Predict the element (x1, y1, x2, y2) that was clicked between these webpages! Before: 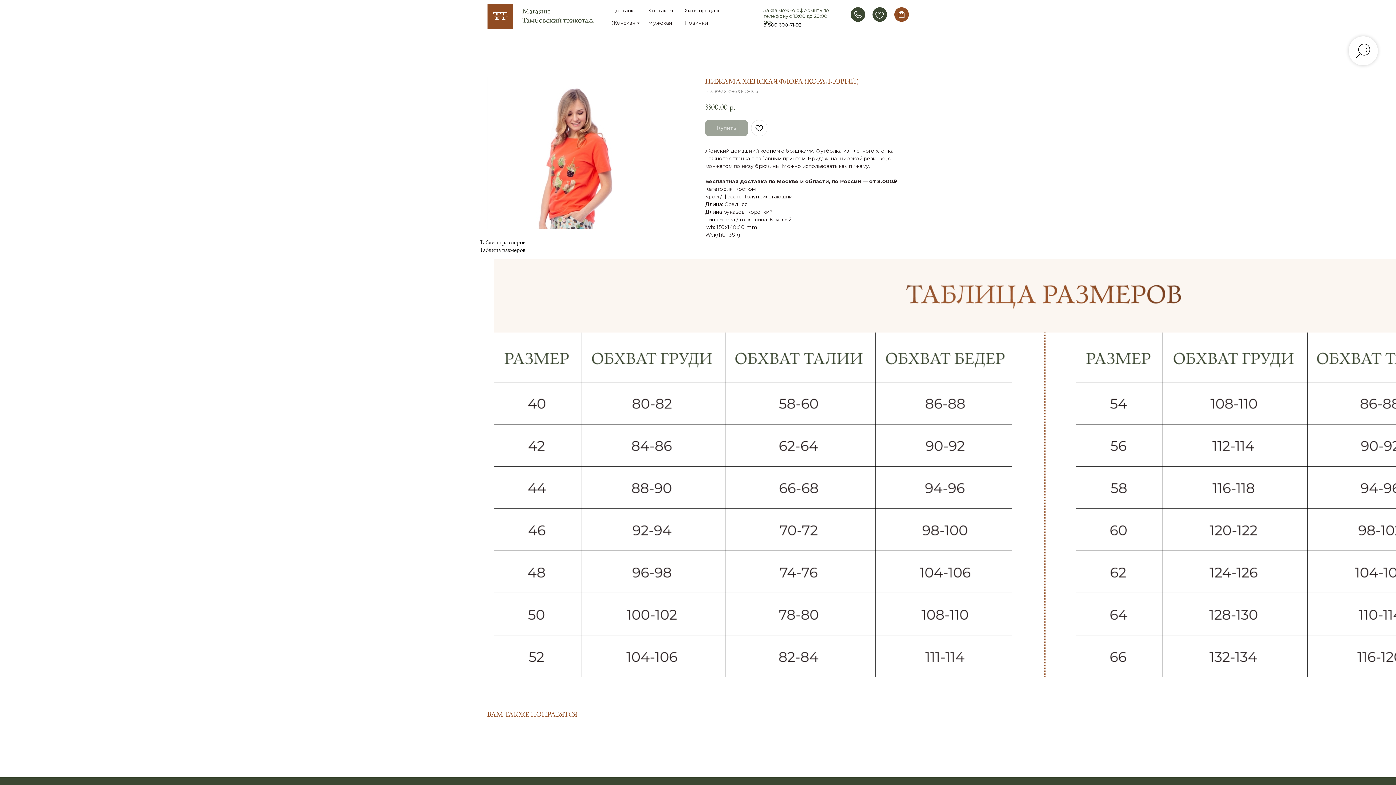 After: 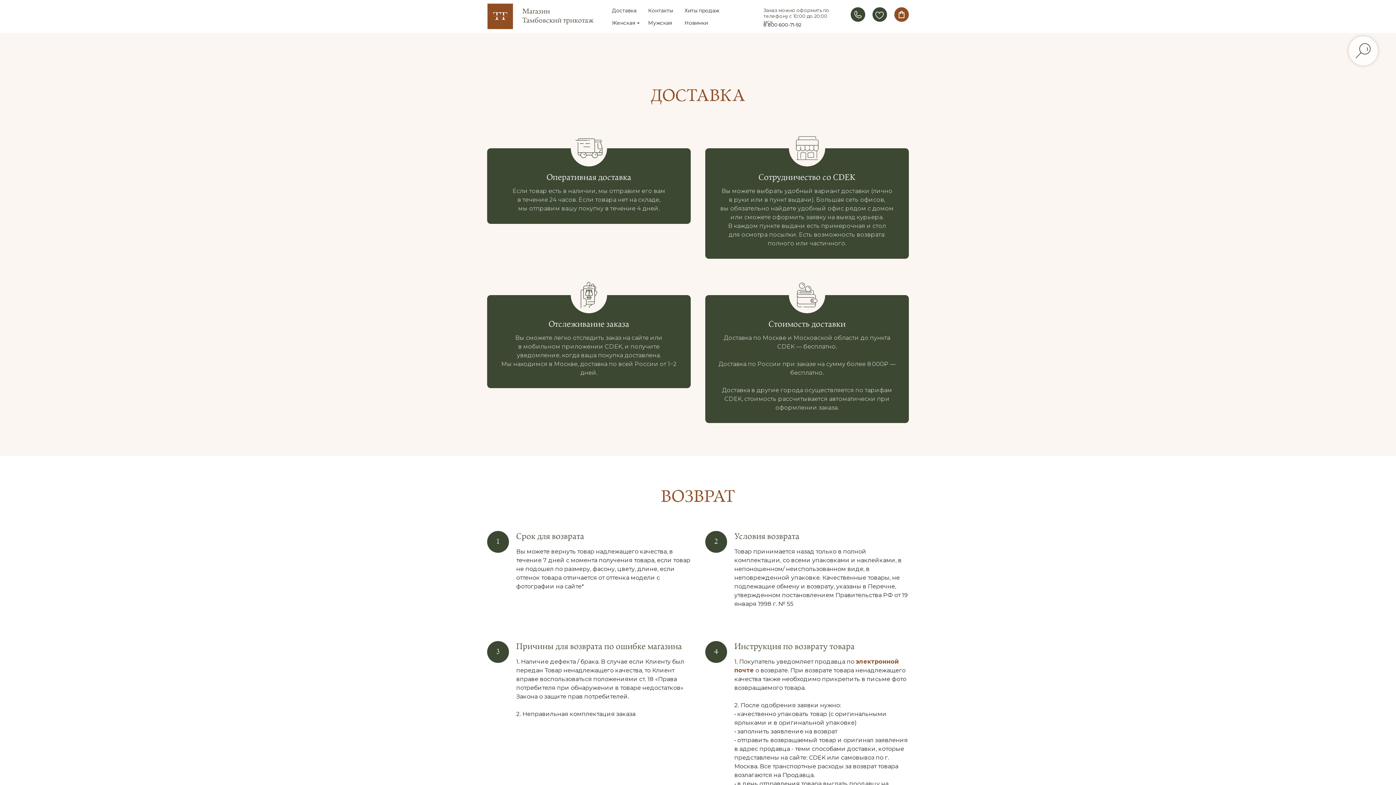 Action: label: Доставка bbox: (612, 7, 636, 13)